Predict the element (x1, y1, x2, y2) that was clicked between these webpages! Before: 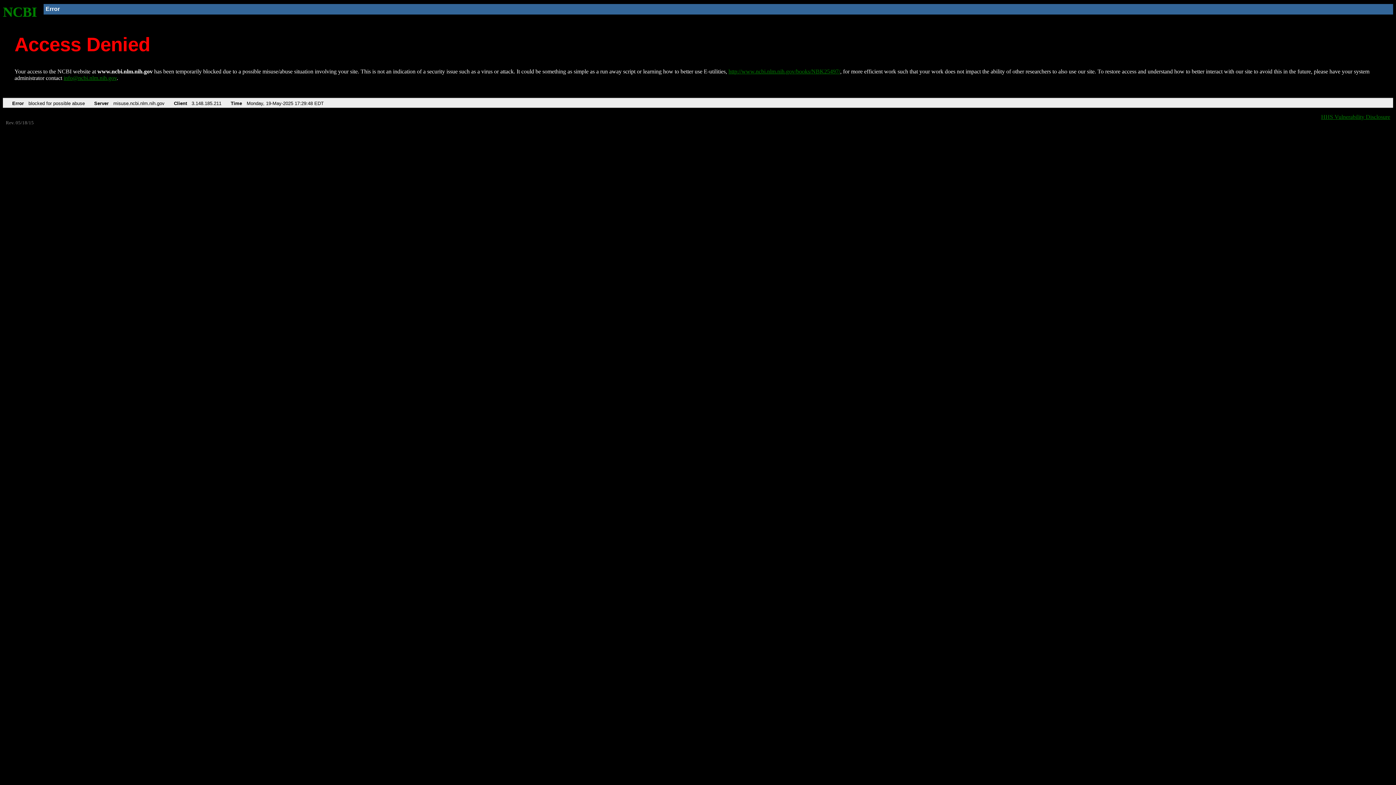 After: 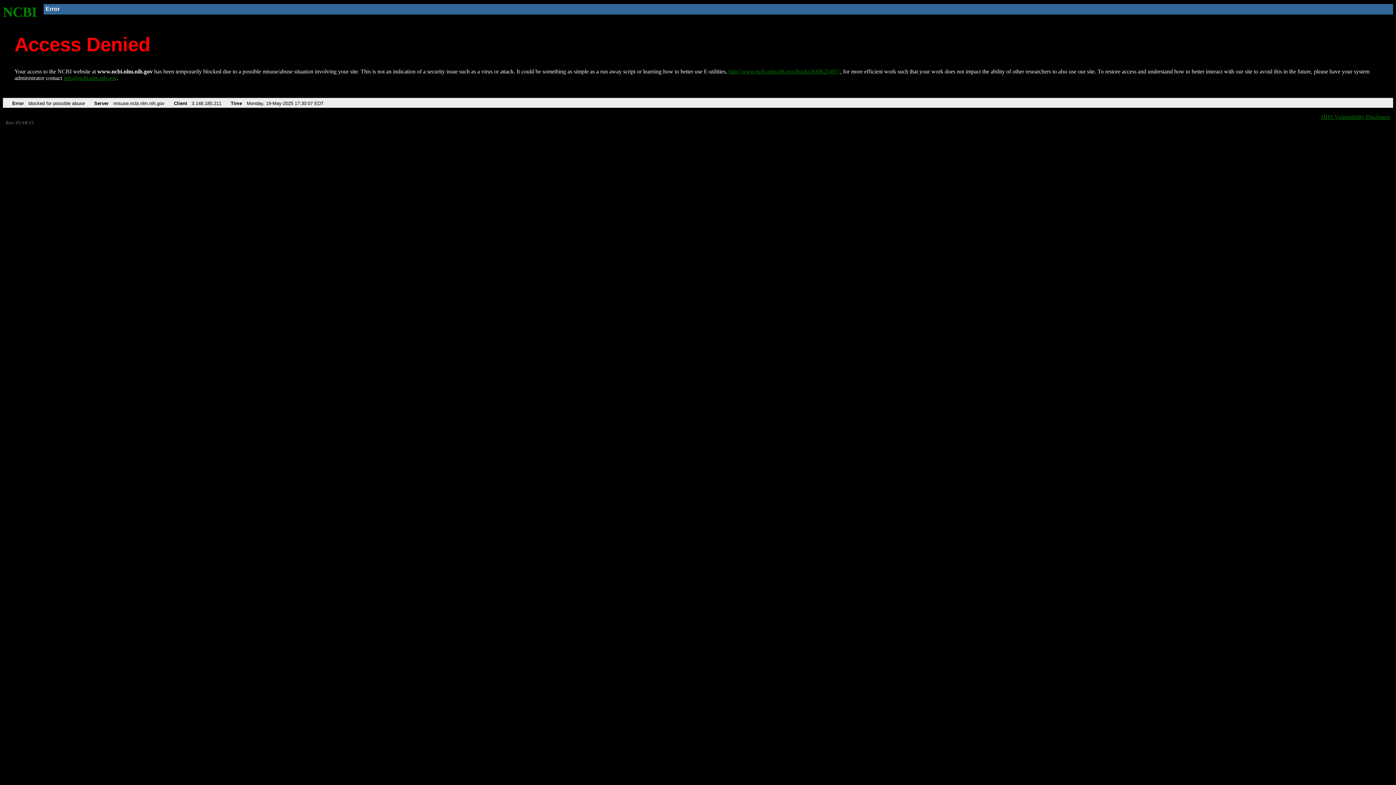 Action: label: http://www.ncbi.nlm.nih.gov/books/NBK25497/ bbox: (728, 68, 840, 74)